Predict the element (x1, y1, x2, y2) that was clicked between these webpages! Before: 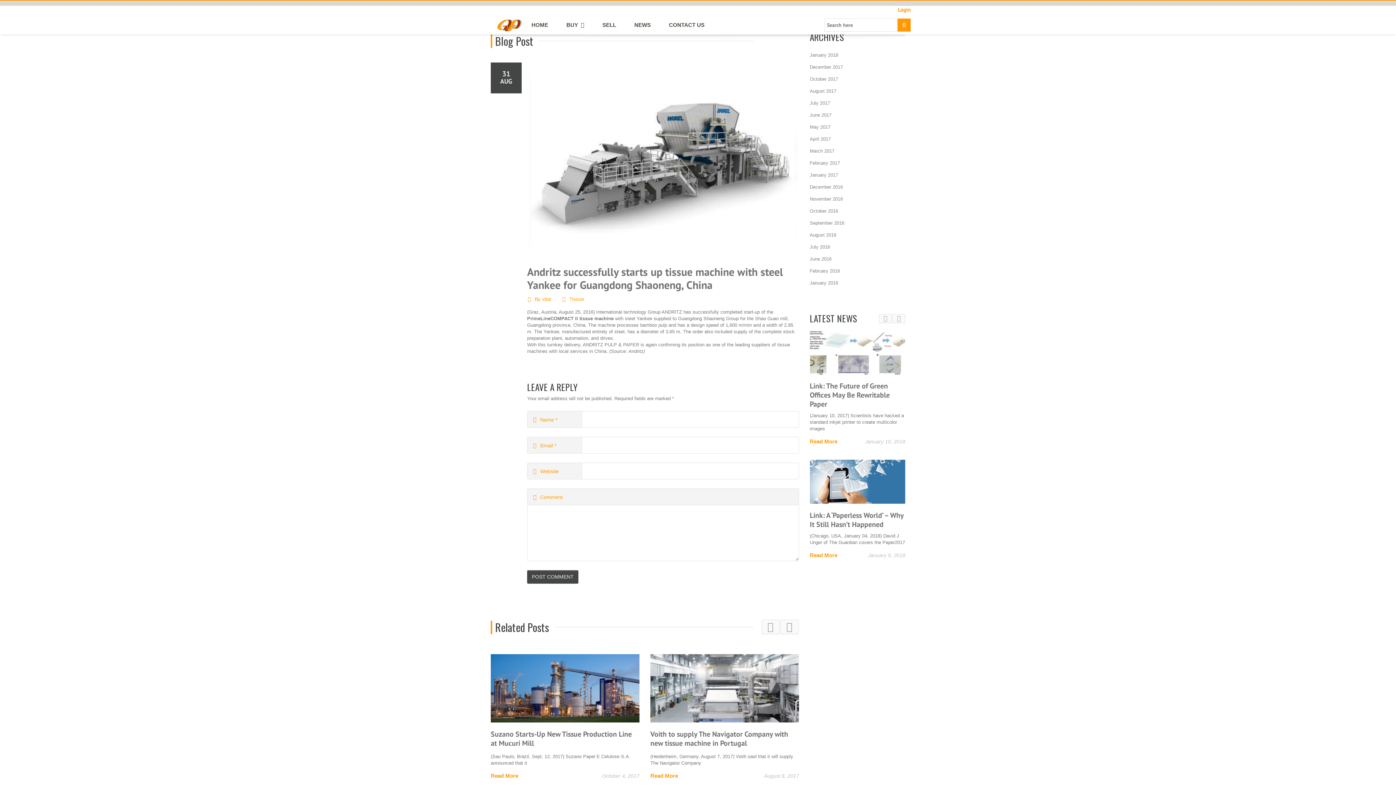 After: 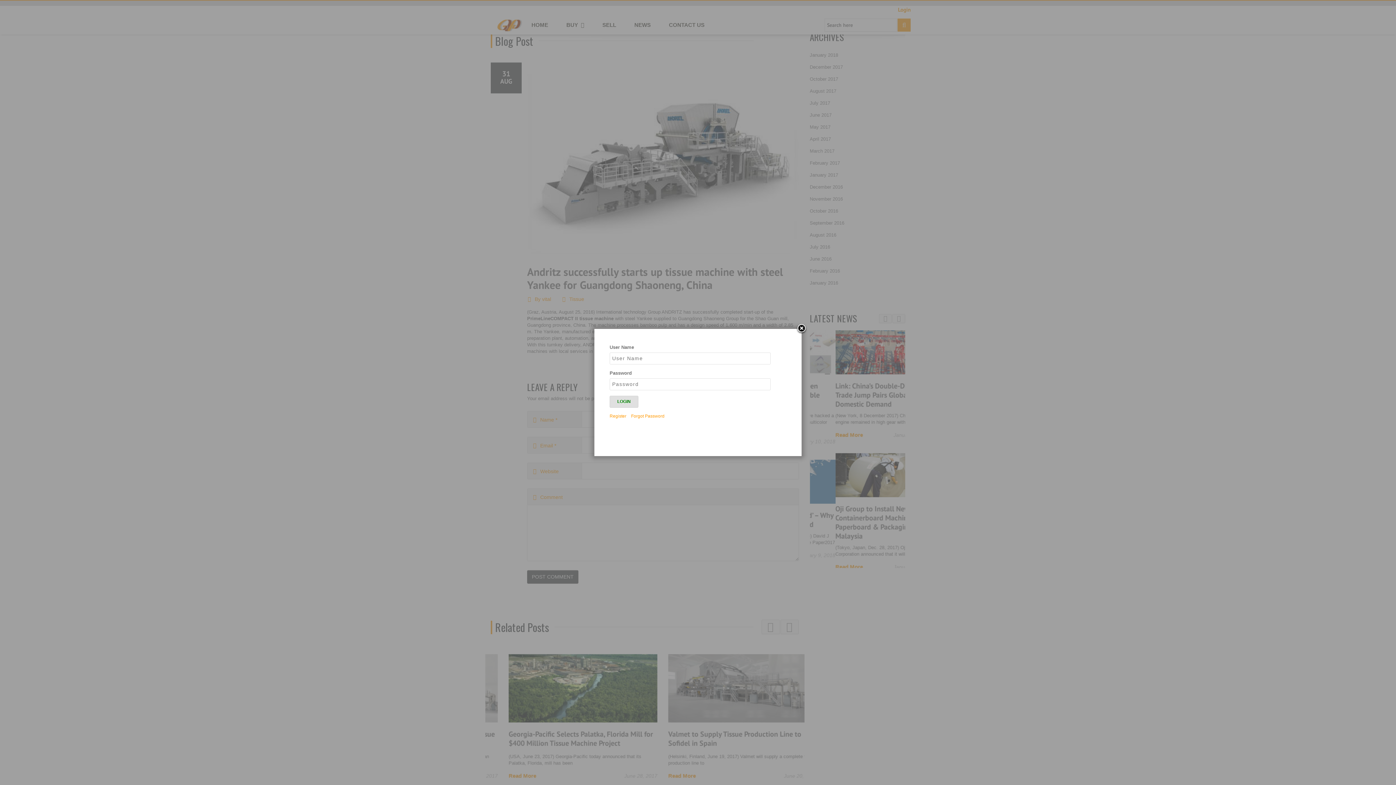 Action: bbox: (898, 5, 910, 13) label: Login